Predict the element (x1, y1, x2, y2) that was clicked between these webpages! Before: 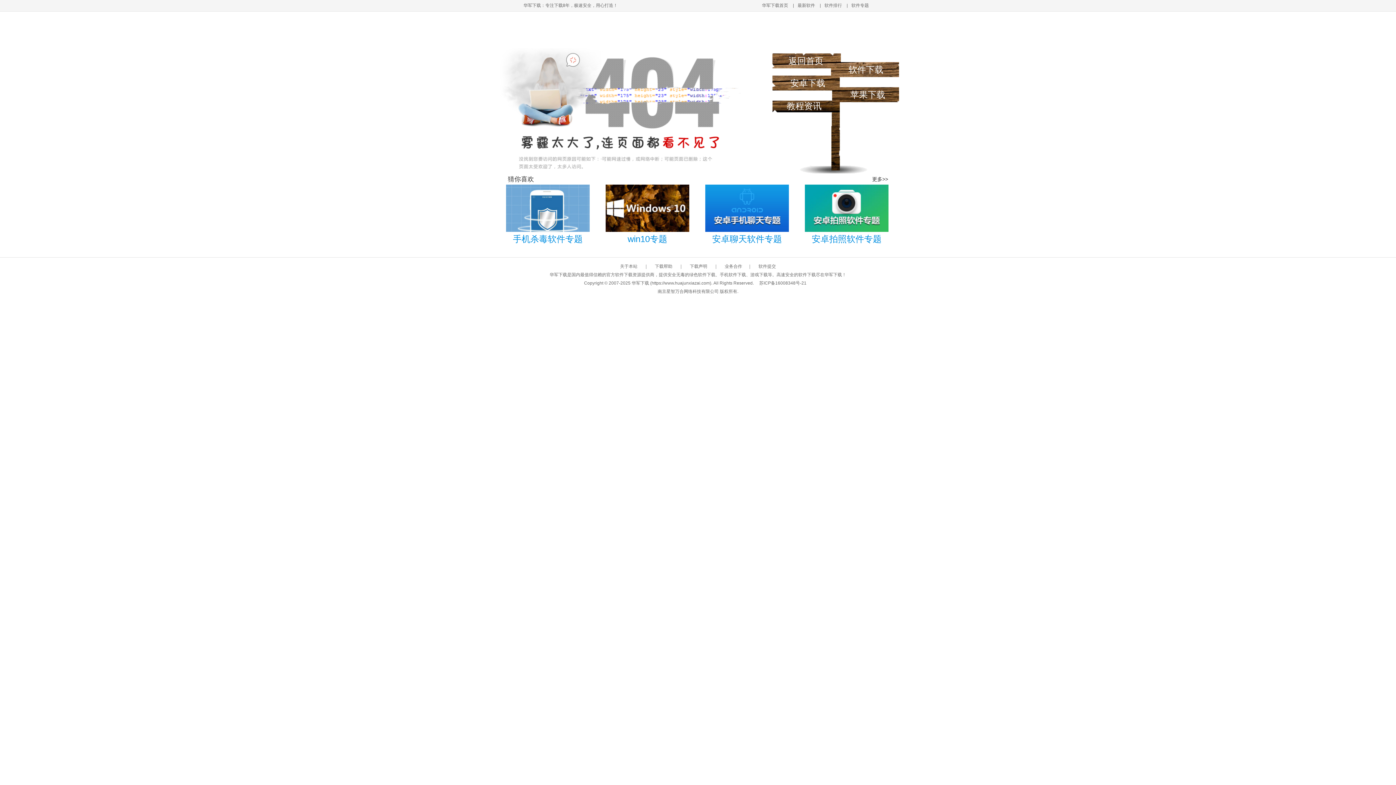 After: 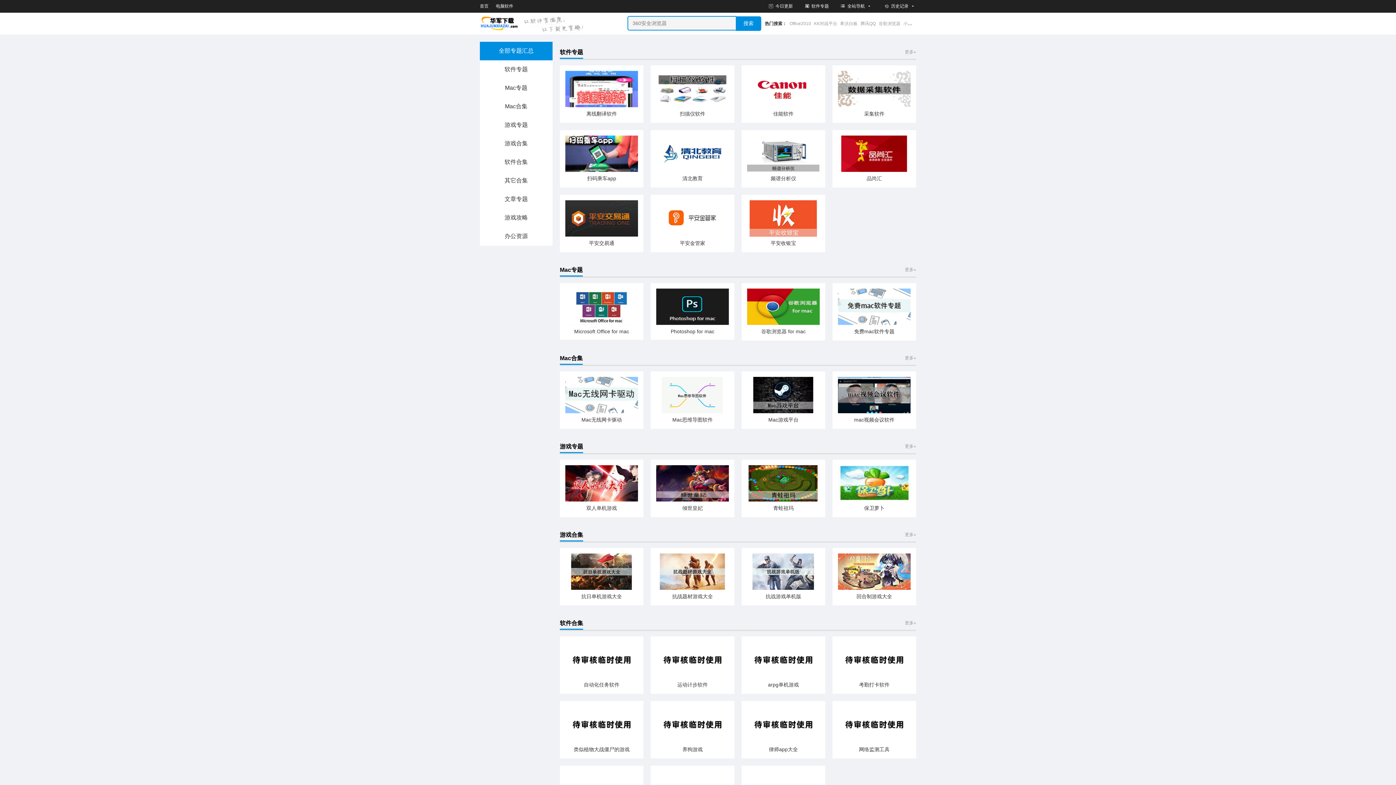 Action: label: 软件专题 bbox: (851, 2, 869, 8)